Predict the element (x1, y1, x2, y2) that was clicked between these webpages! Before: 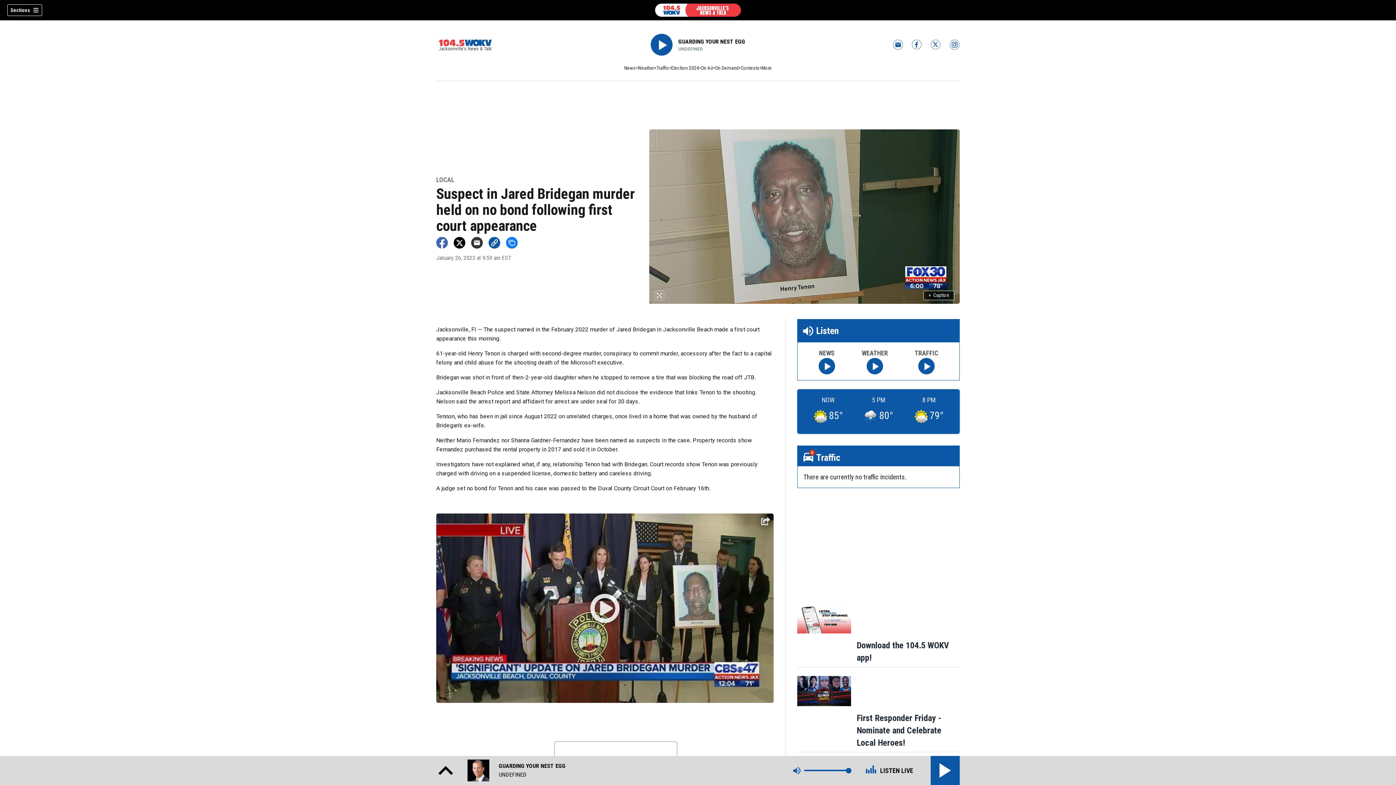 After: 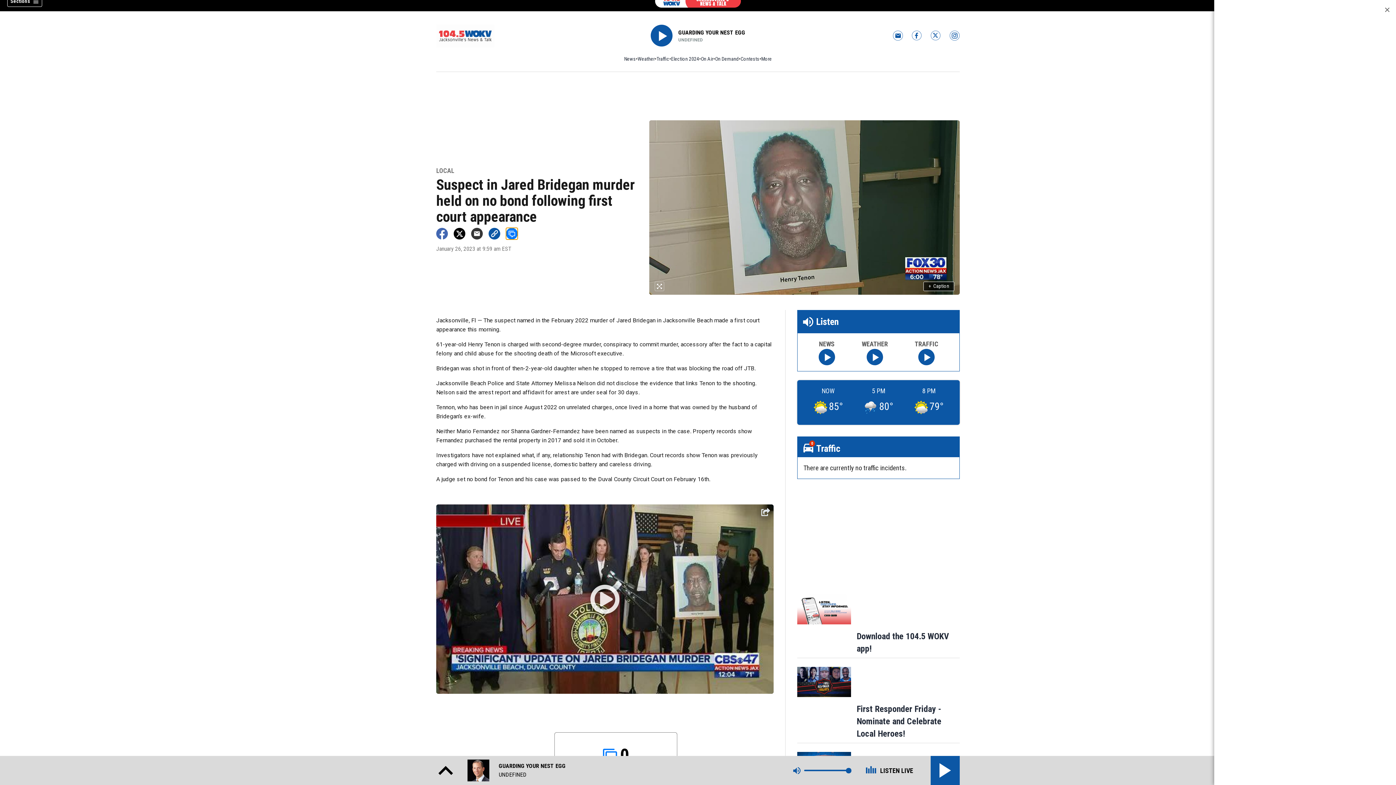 Action: bbox: (506, 237, 517, 248)